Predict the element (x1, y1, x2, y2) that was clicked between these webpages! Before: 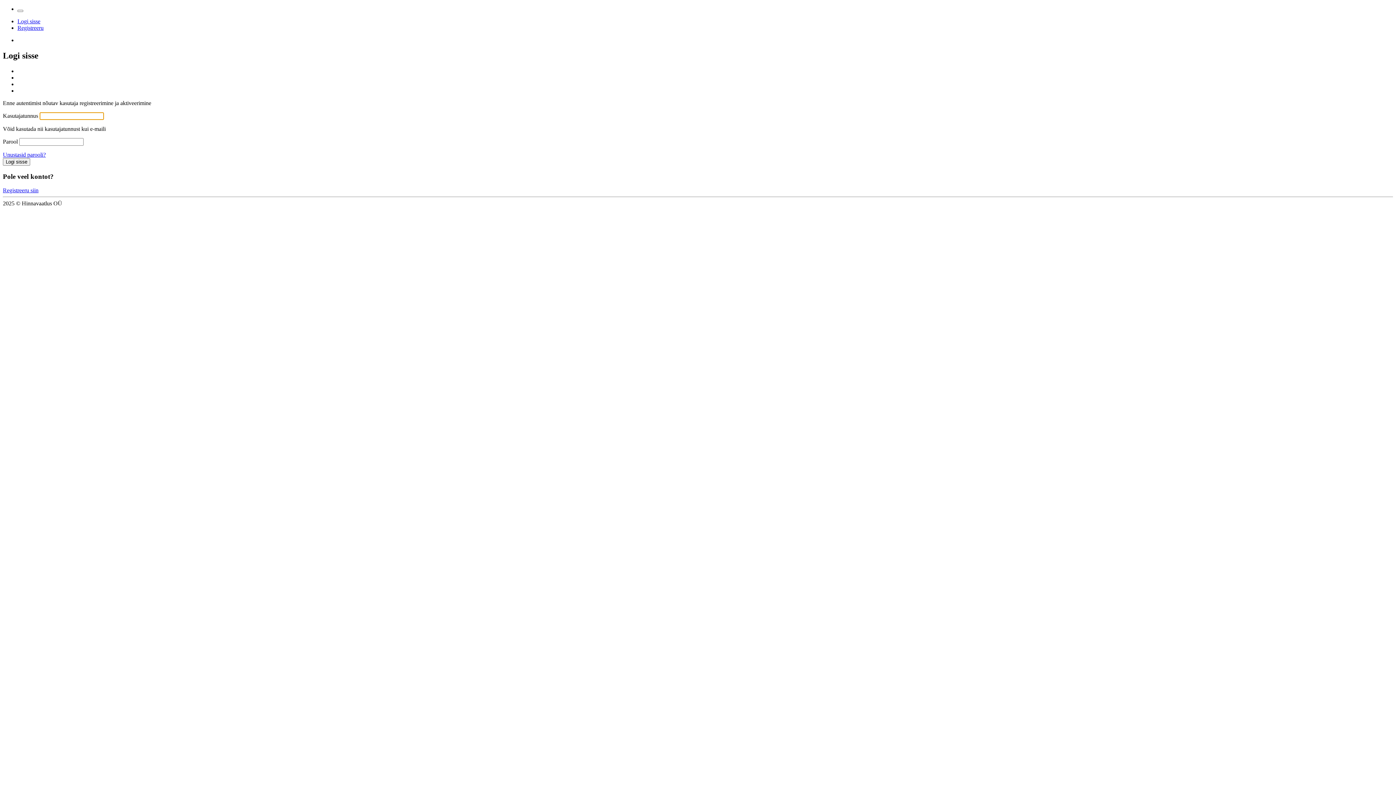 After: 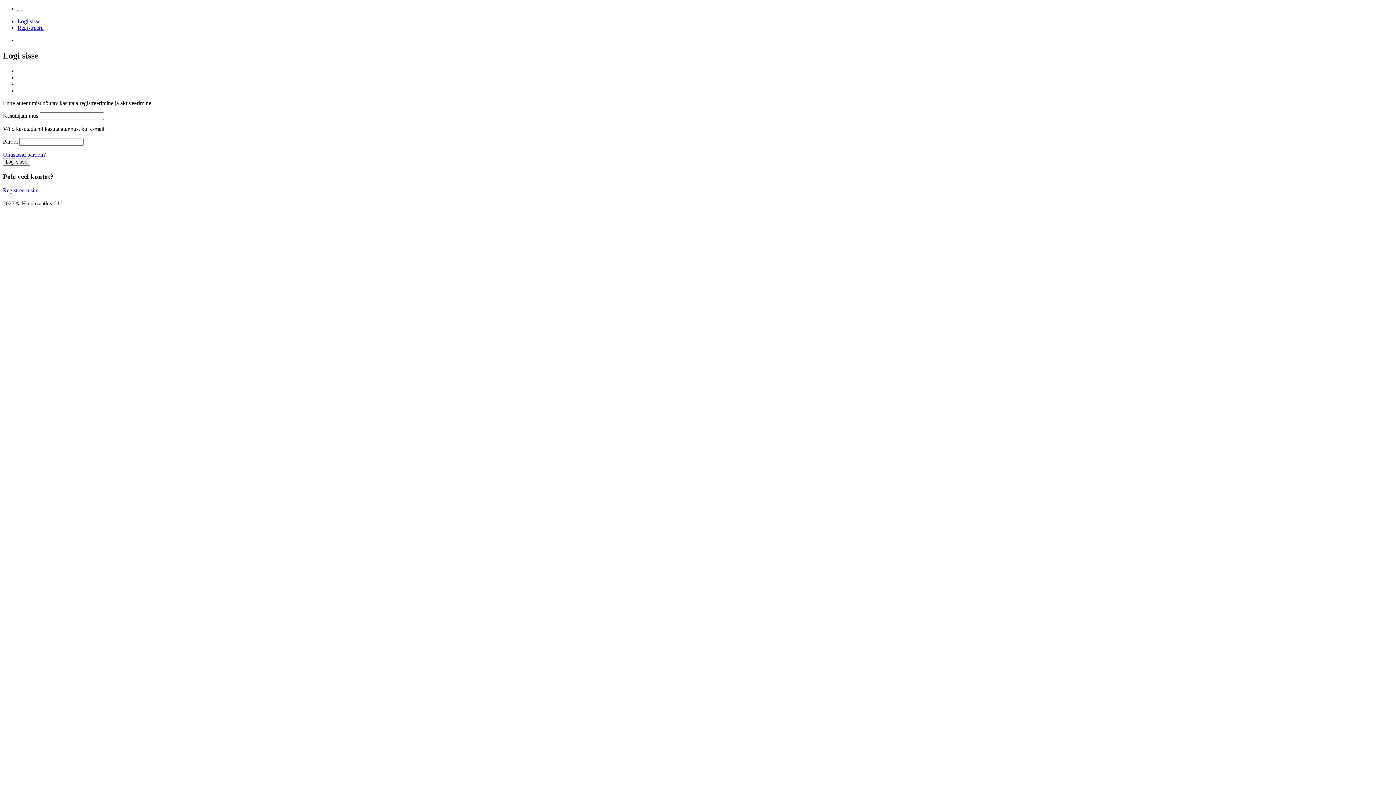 Action: bbox: (17, 9, 23, 12)